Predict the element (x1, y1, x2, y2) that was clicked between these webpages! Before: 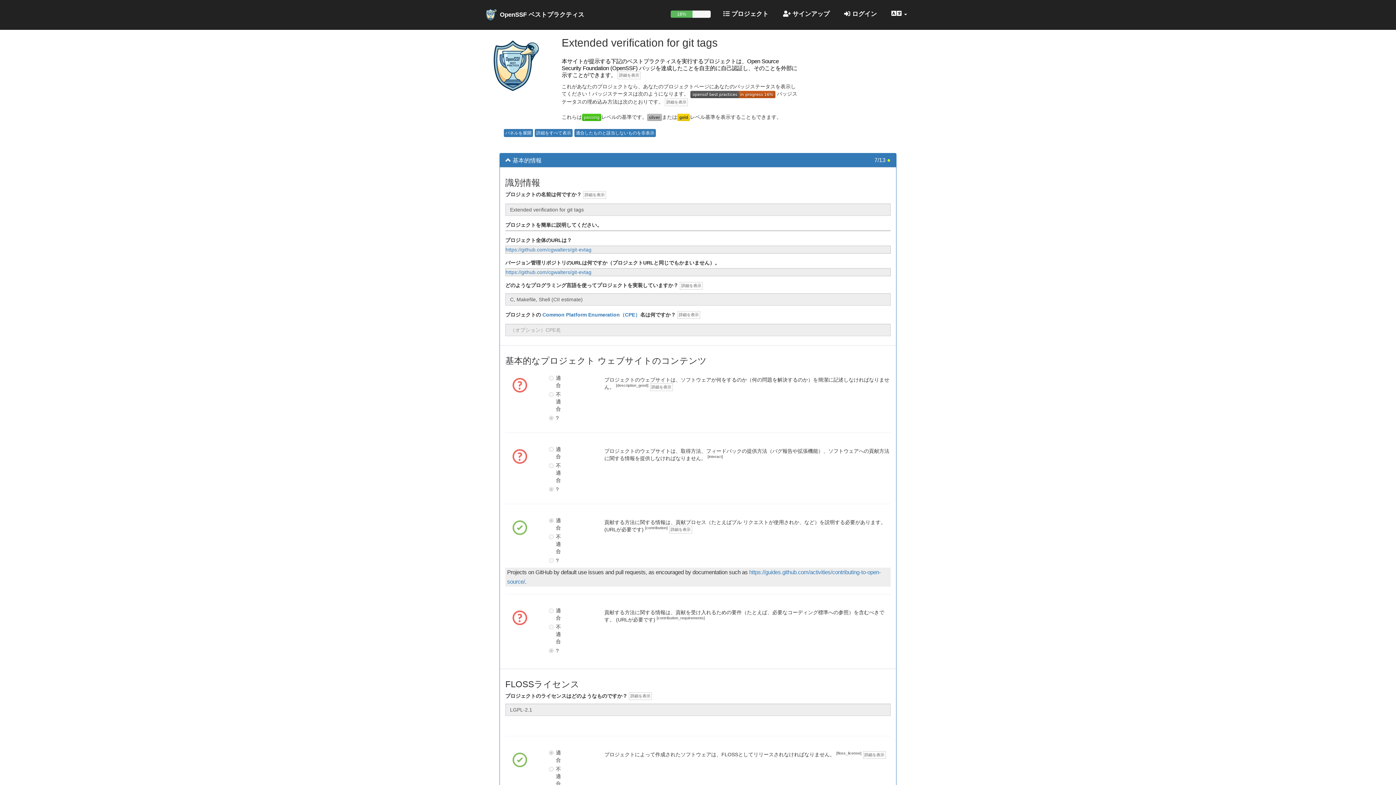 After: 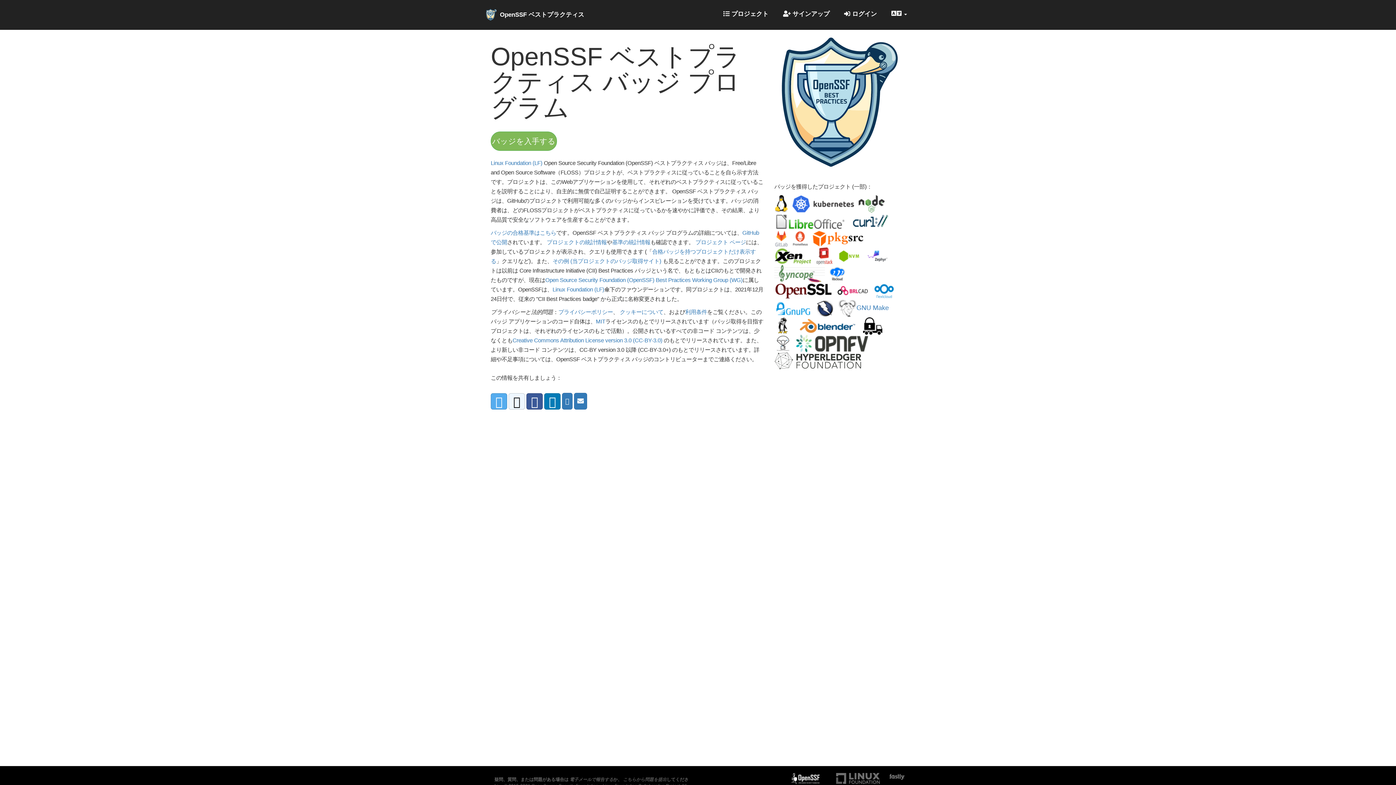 Action: bbox: (485, 8, 584, 20) label: OpenSSF ベストプラクティス